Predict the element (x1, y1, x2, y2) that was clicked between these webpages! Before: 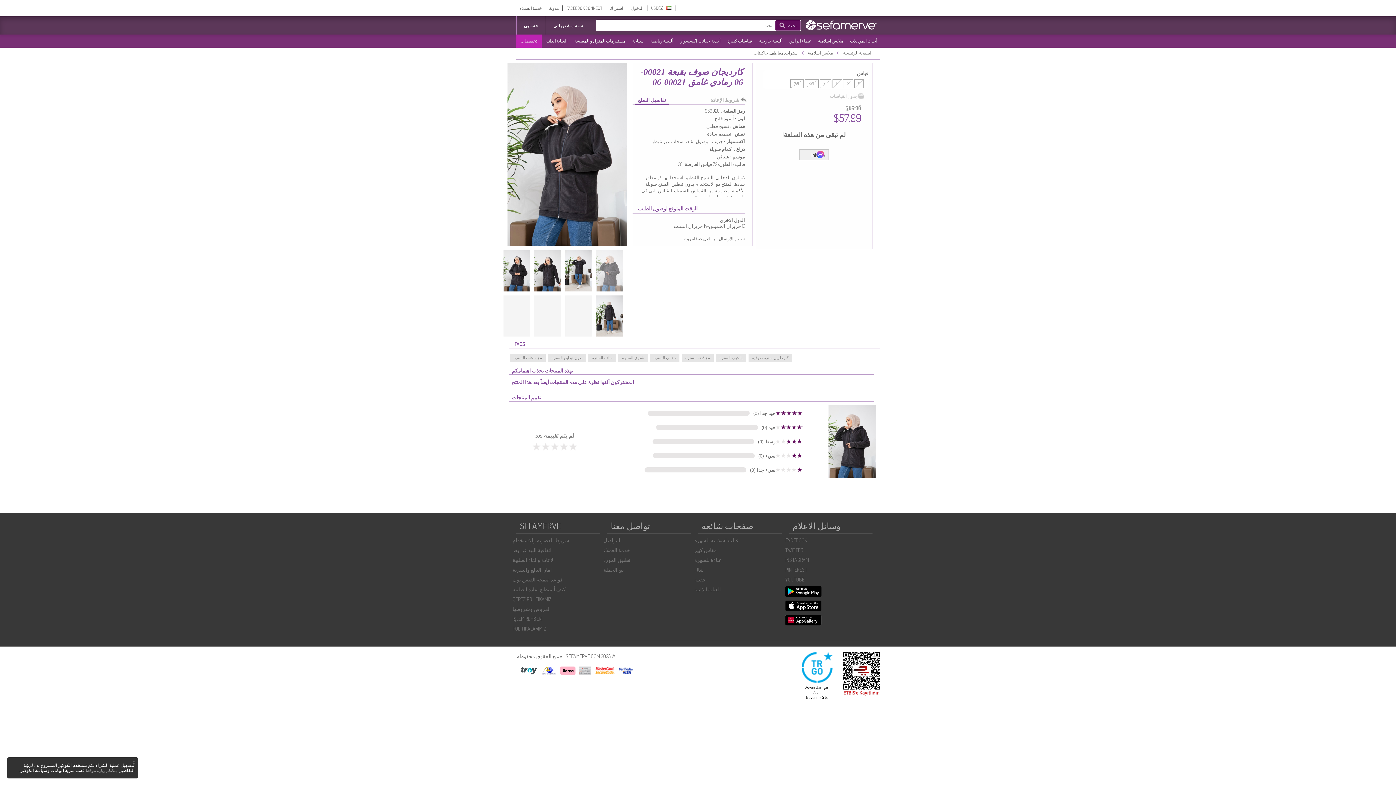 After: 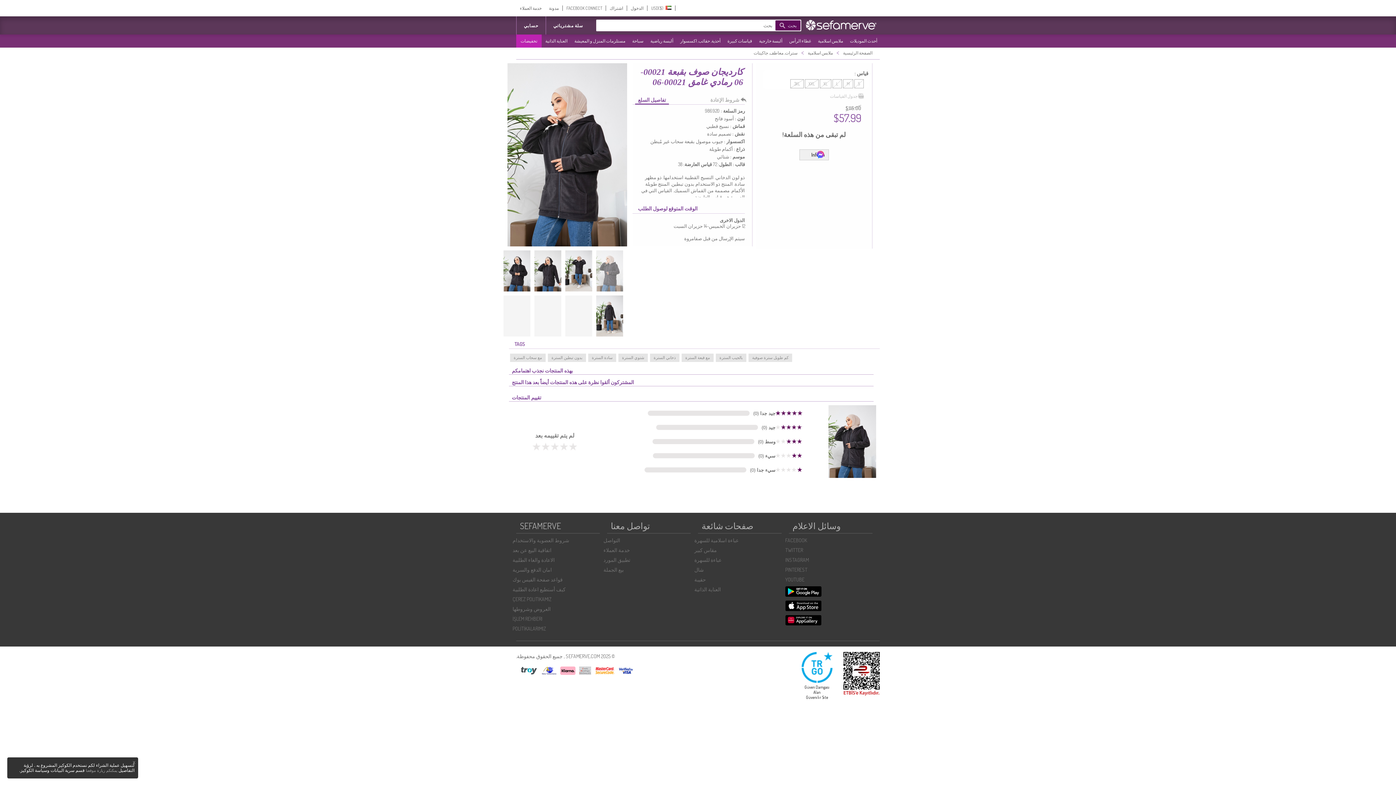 Action: bbox: (801, 681, 832, 686)